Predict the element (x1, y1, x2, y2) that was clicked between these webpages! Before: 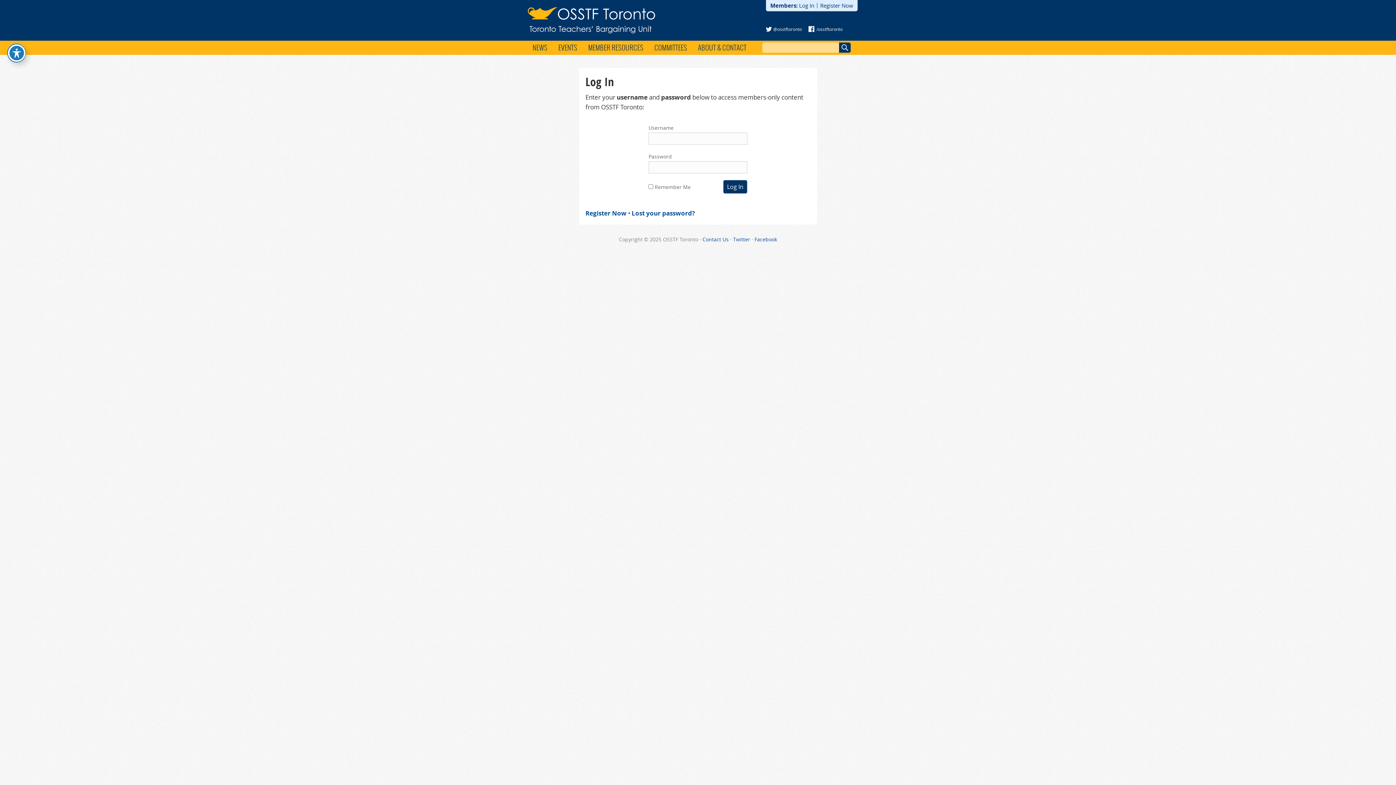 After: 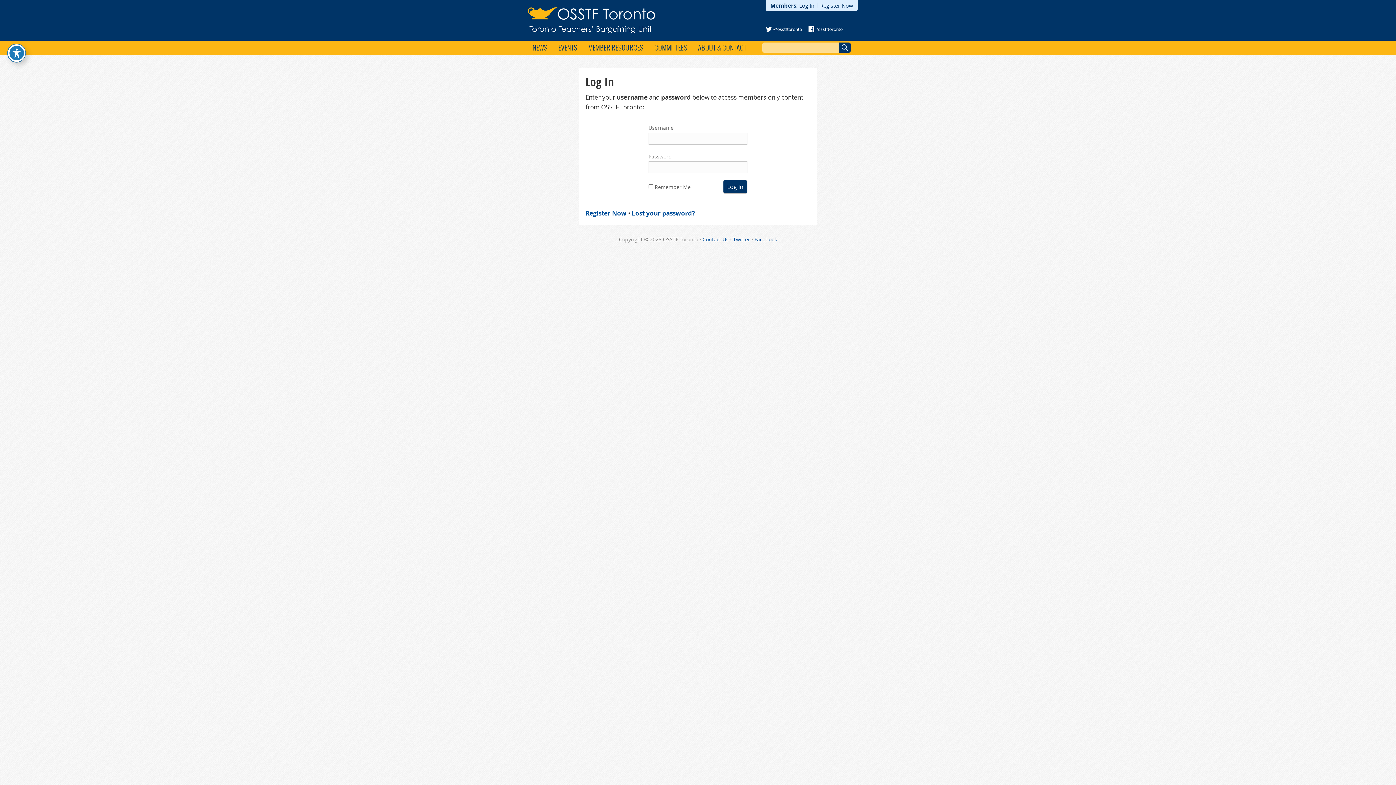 Action: bbox: (766, 26, 772, 32)